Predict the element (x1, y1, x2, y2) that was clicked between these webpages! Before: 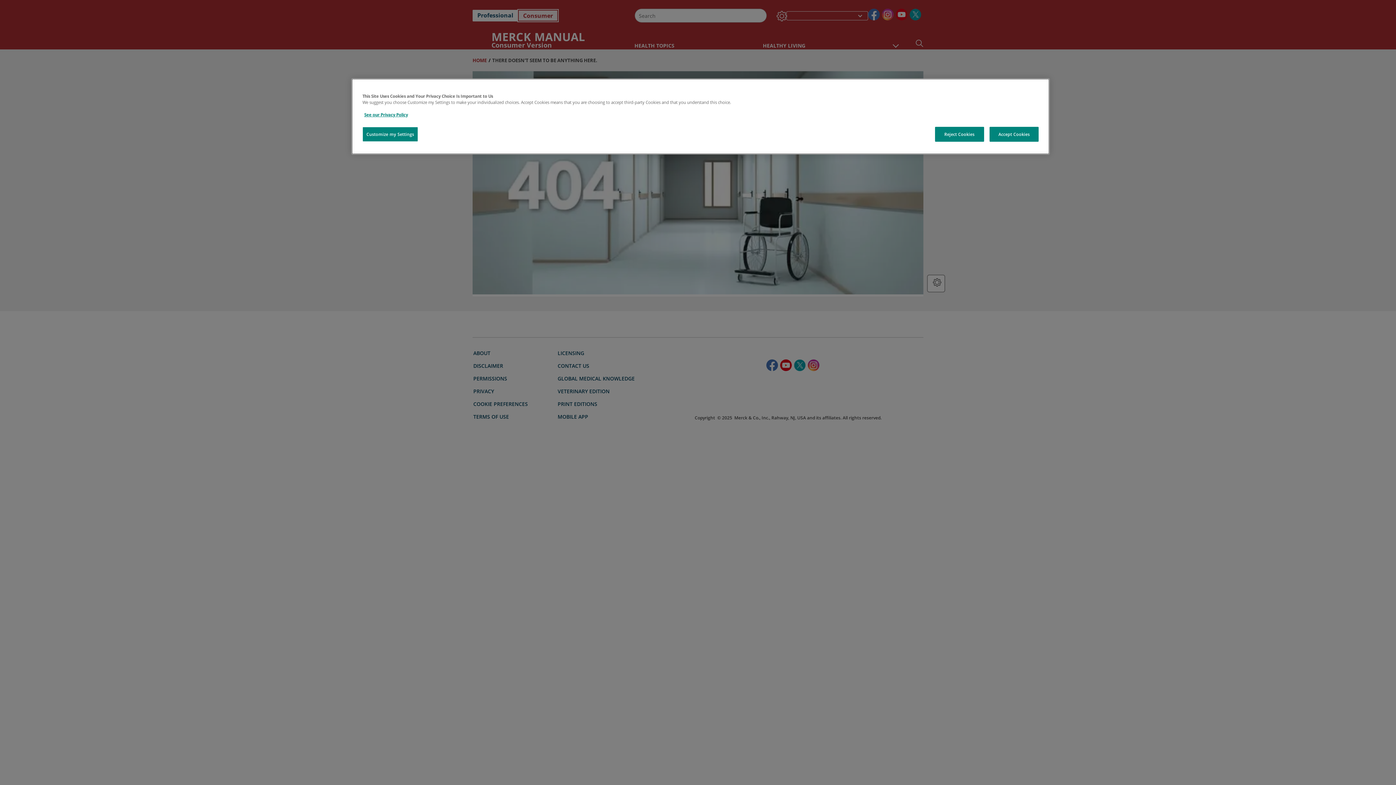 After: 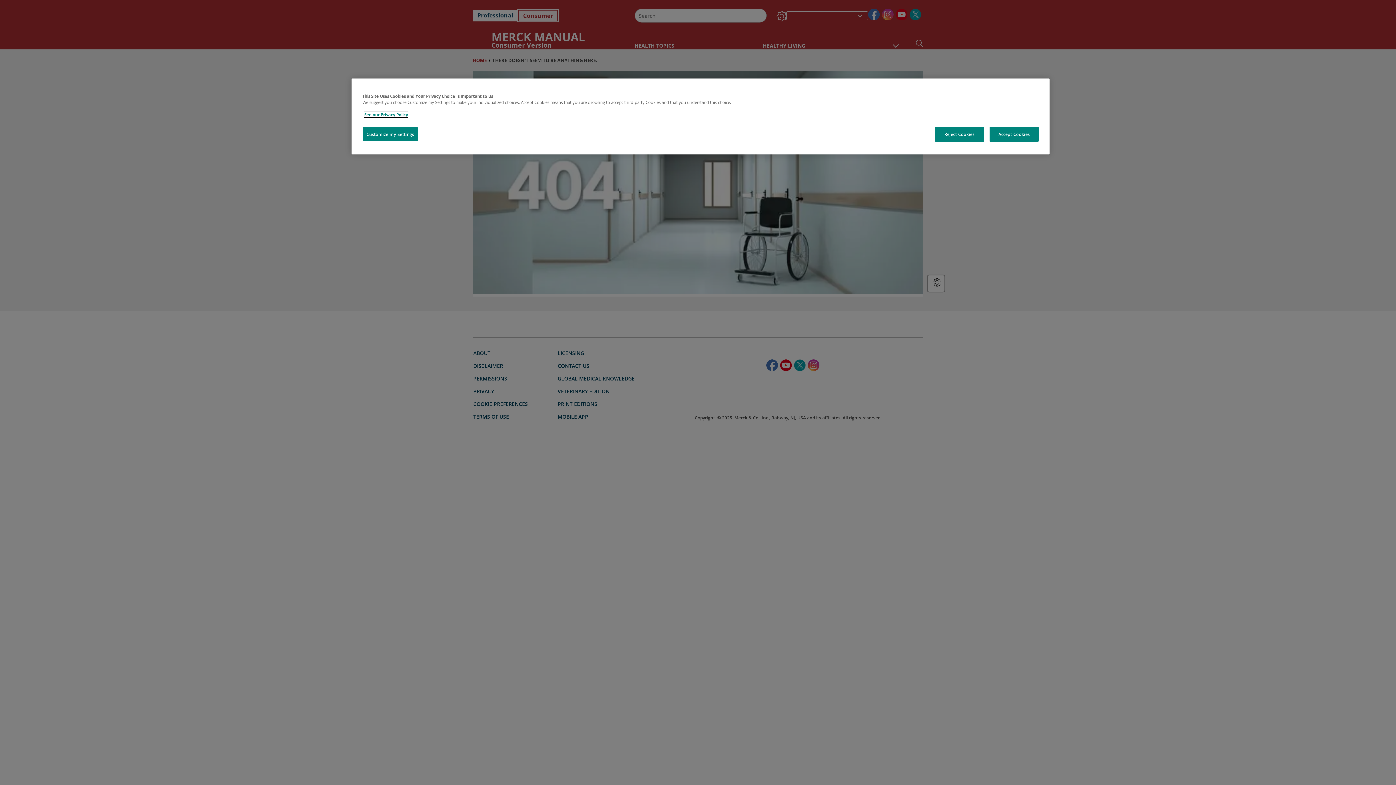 Action: bbox: (364, 112, 408, 117) label: See our Privacy Policy